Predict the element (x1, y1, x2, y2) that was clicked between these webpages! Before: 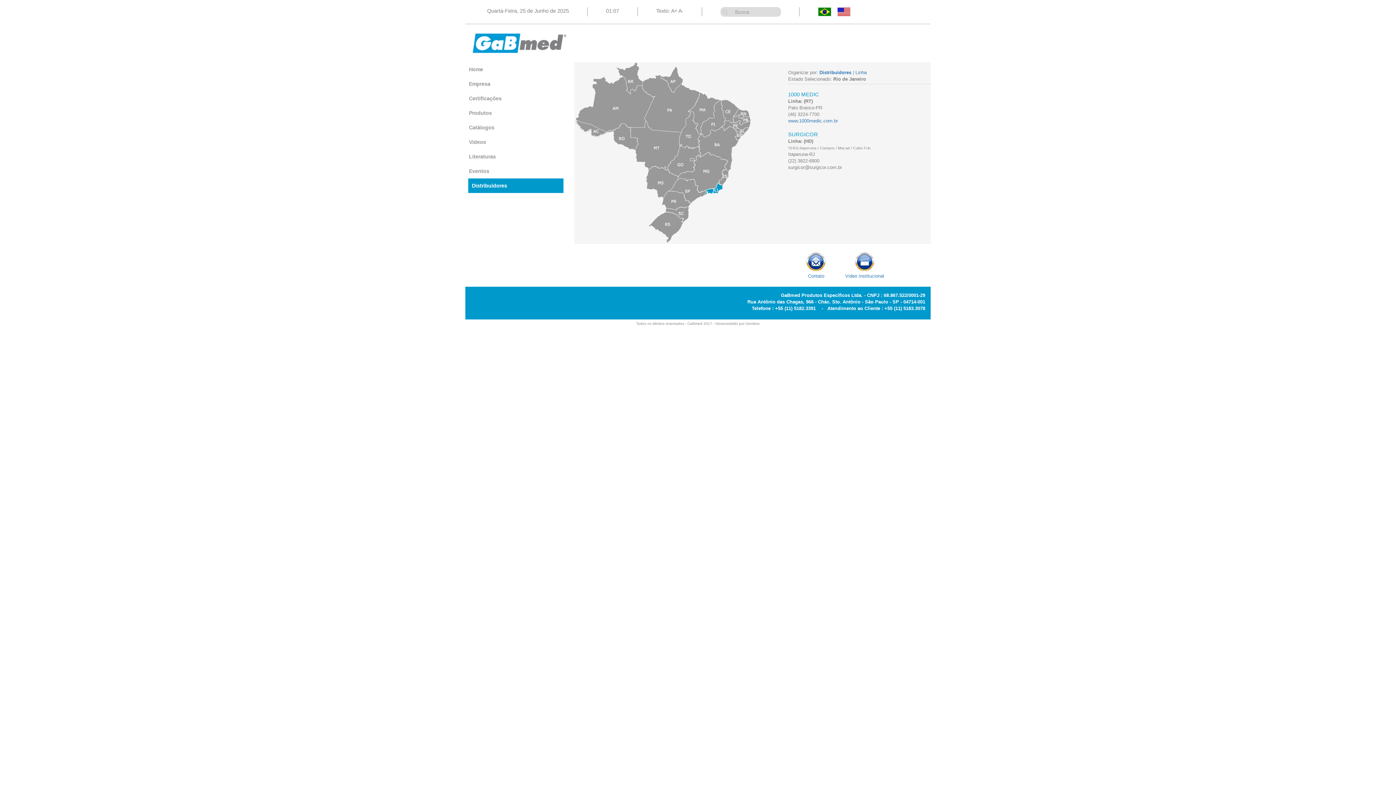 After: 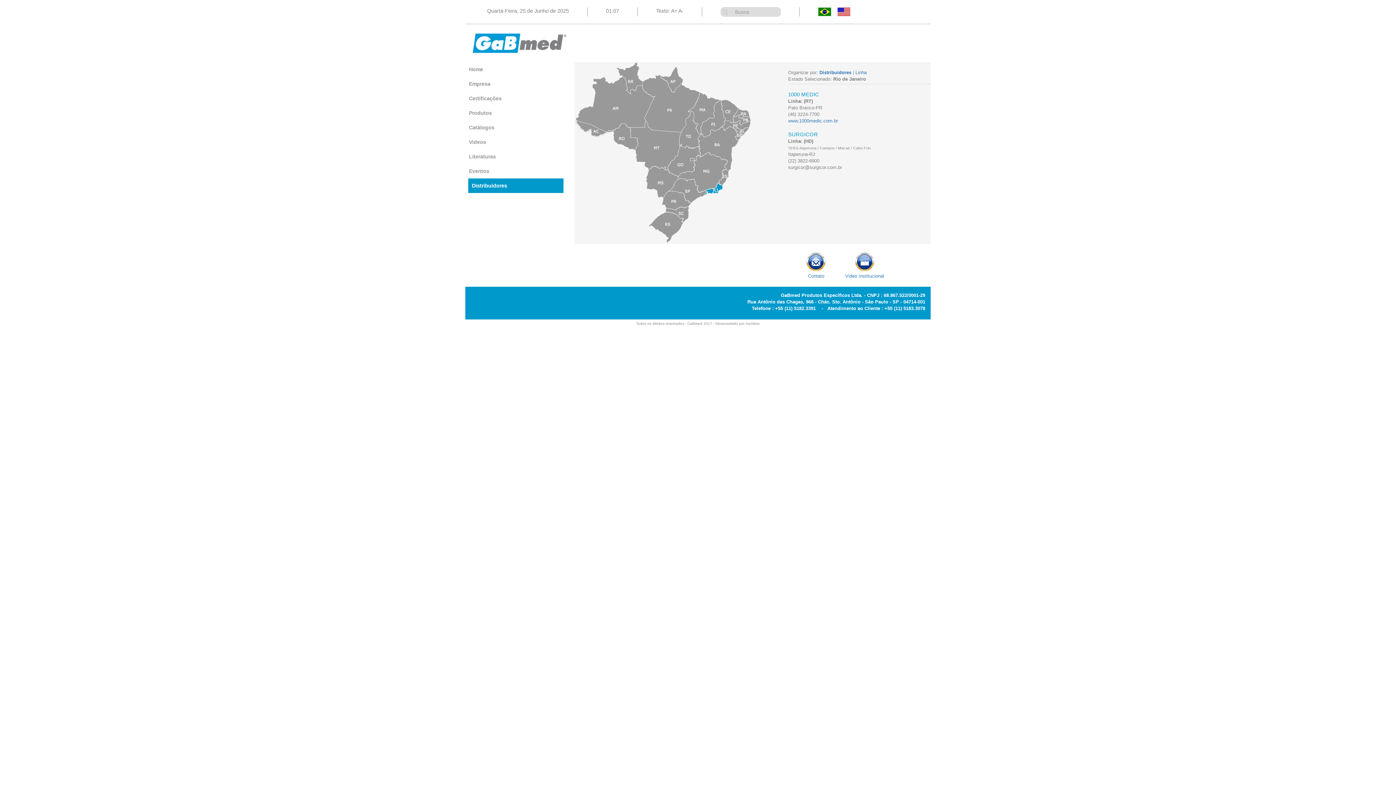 Action: bbox: (705, 182, 722, 195)